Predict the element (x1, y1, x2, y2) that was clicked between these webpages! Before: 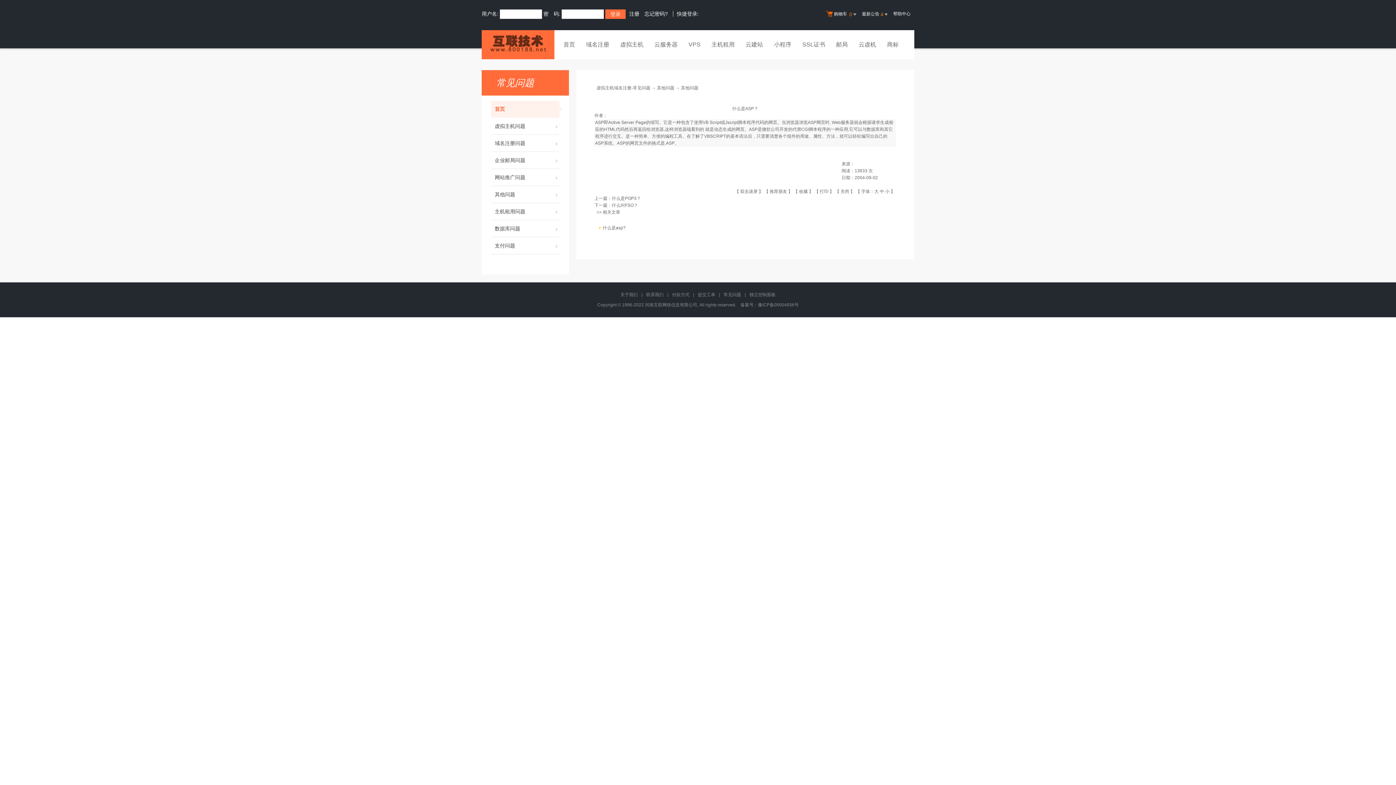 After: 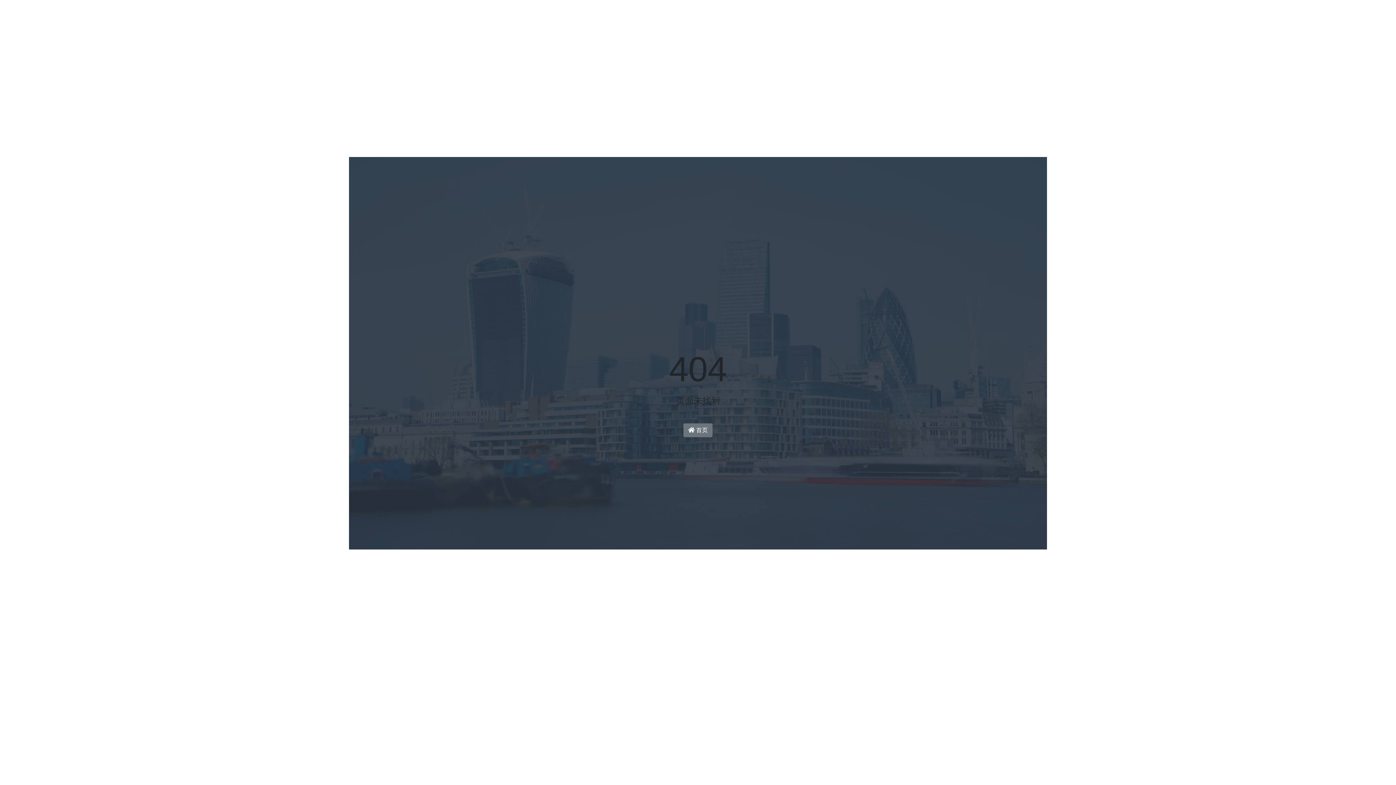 Action: bbox: (707, 38, 739, 52) label: 主机租用